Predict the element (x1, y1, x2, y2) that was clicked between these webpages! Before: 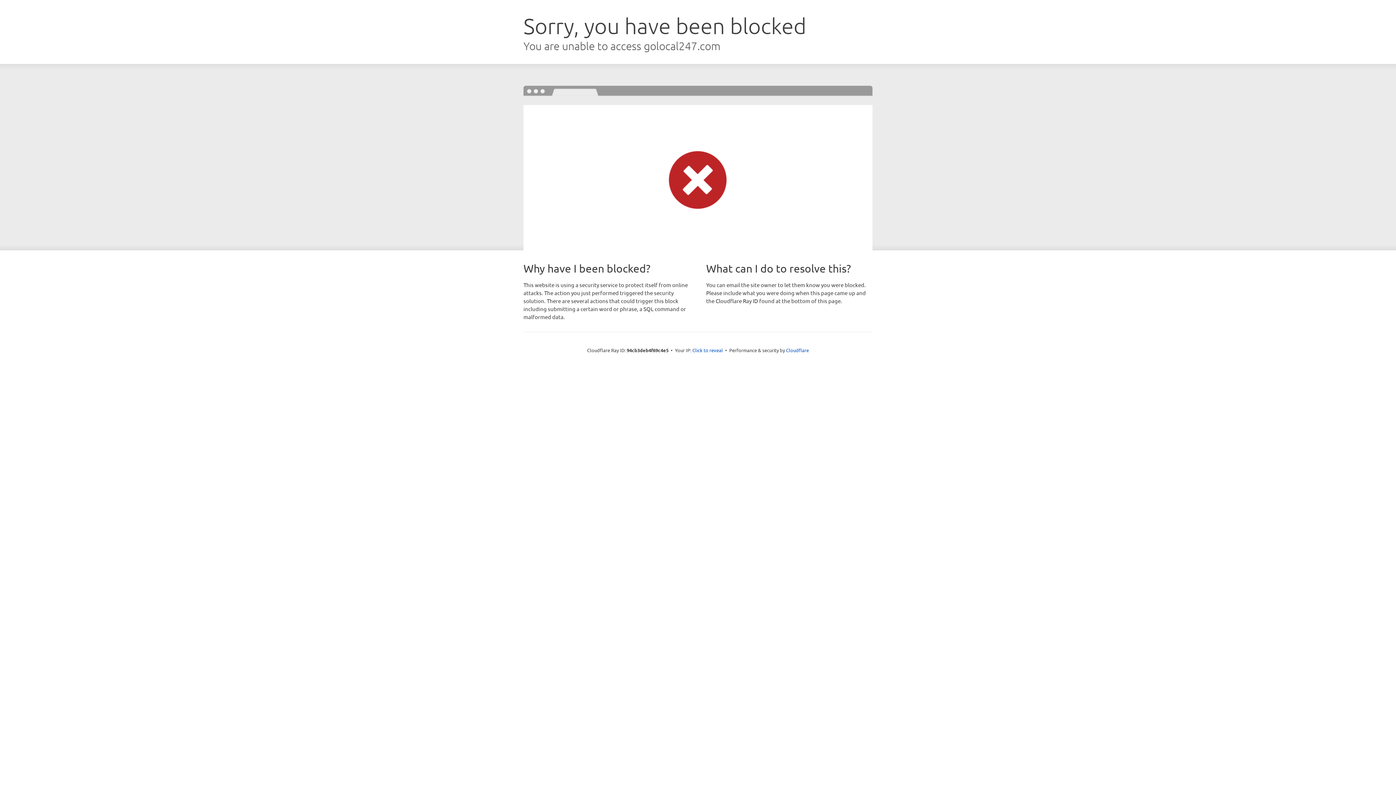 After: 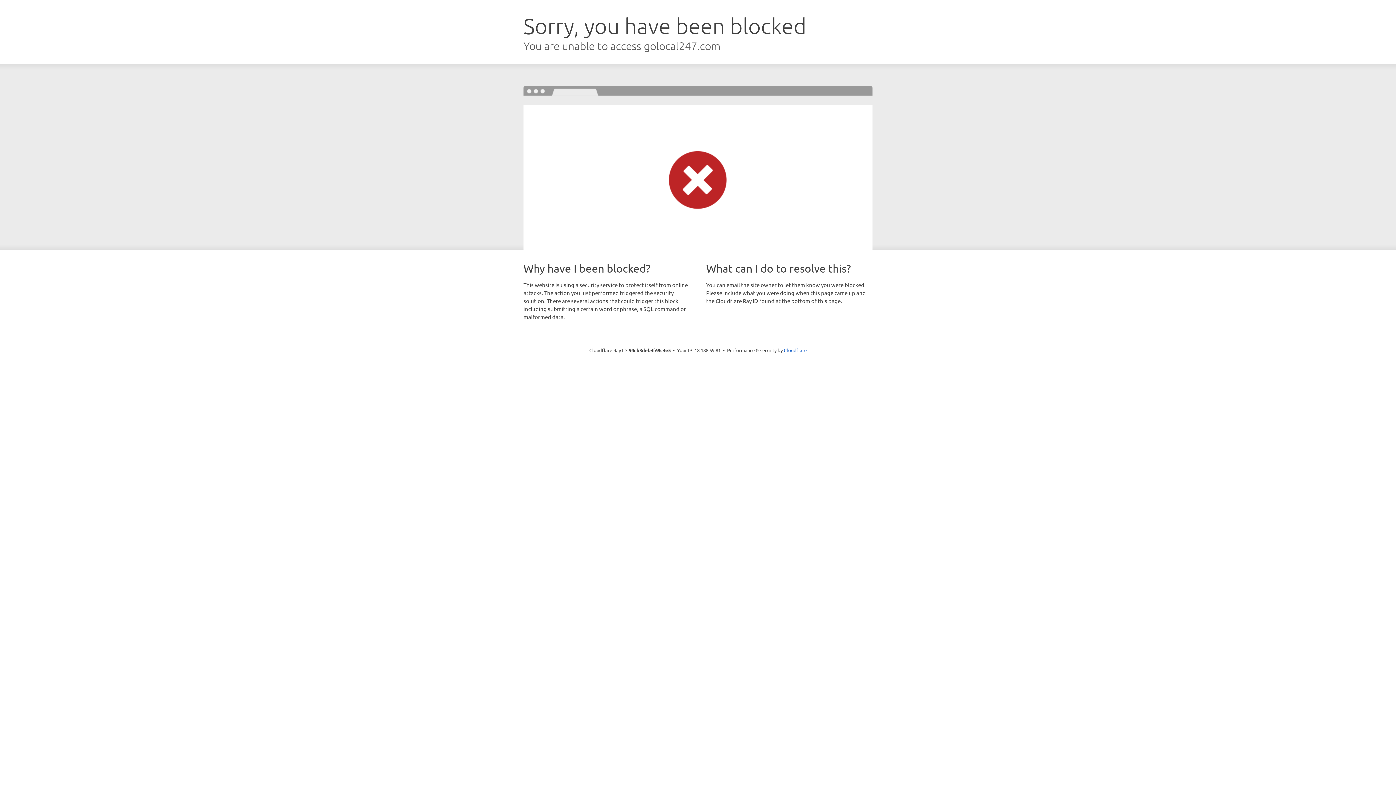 Action: label: Click to reveal bbox: (692, 346, 723, 353)